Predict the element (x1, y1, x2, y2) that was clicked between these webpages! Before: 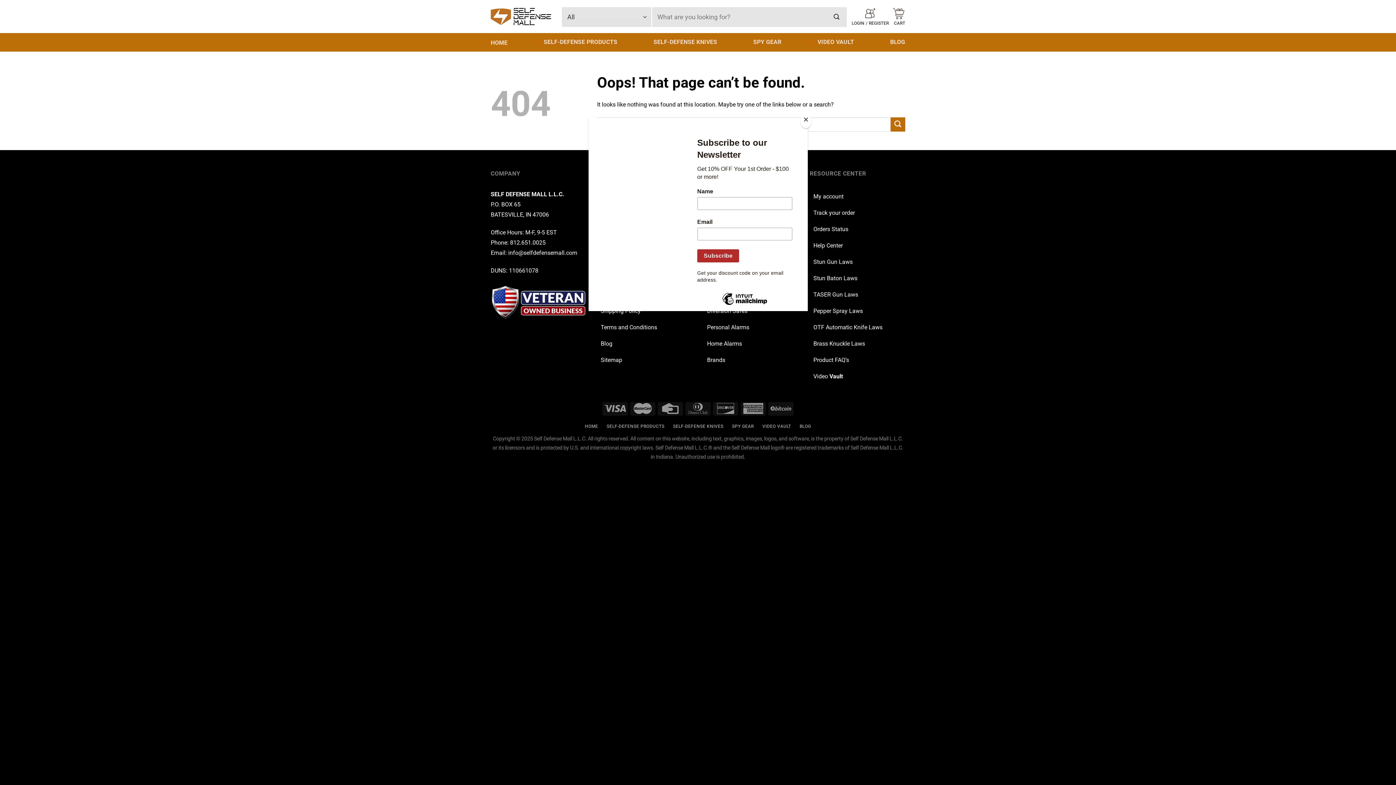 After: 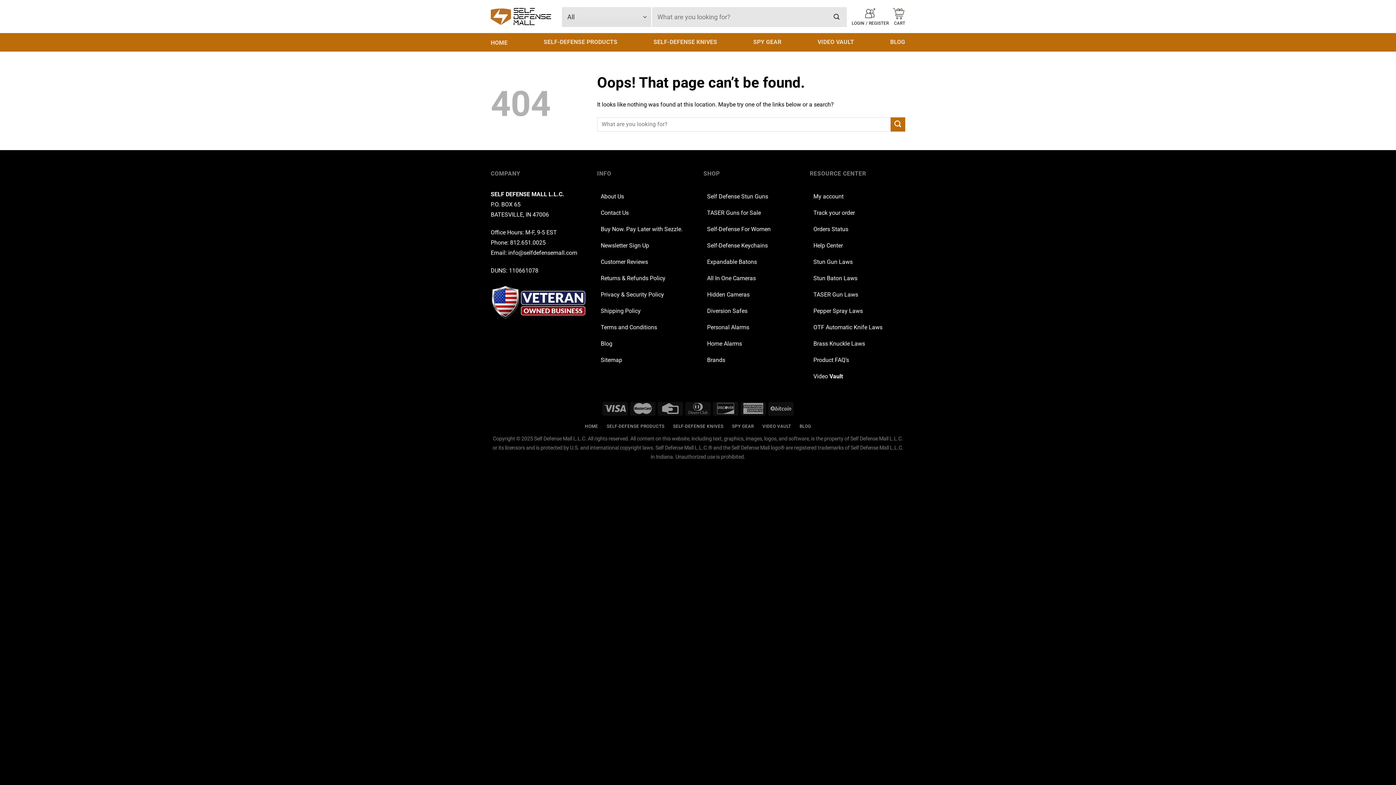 Action: bbox: (800, 114, 811, 128) label: Close